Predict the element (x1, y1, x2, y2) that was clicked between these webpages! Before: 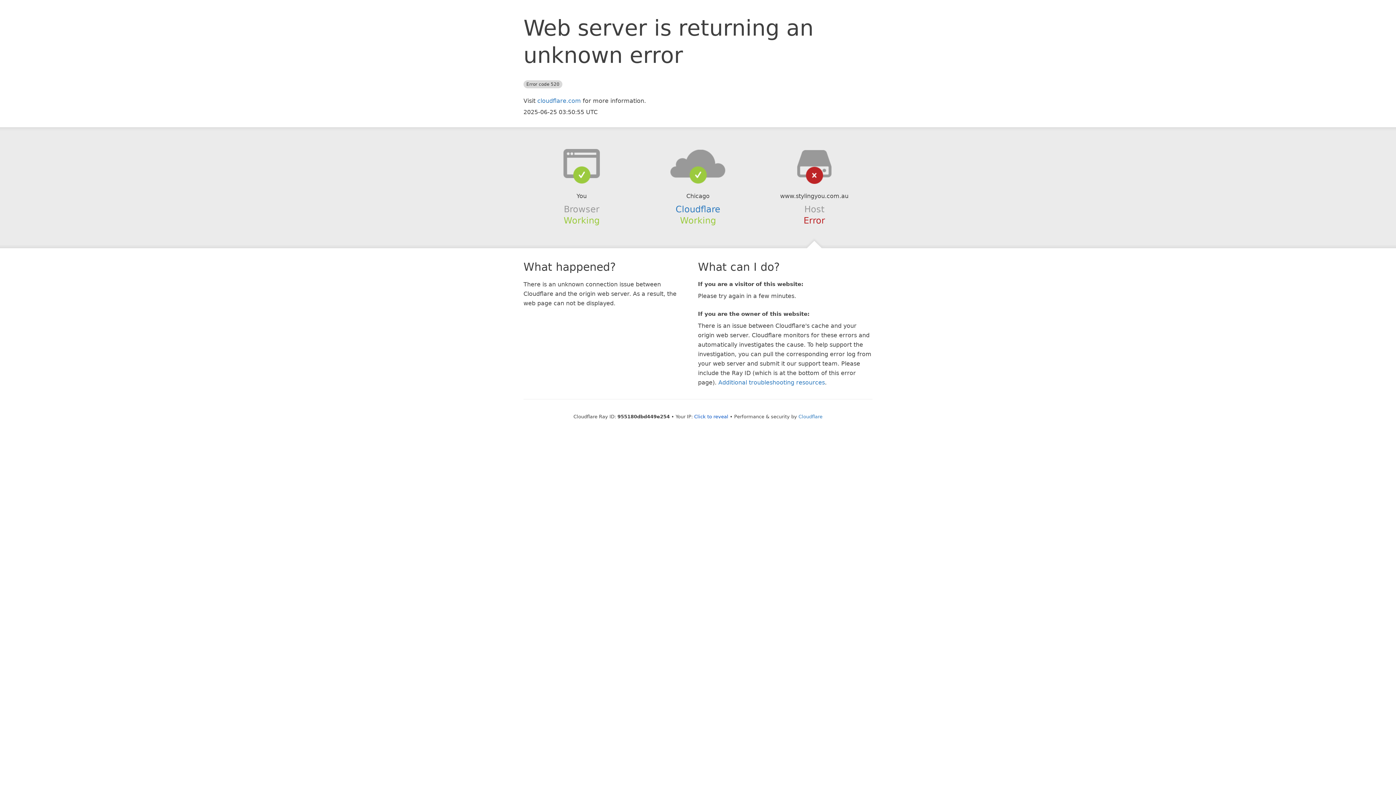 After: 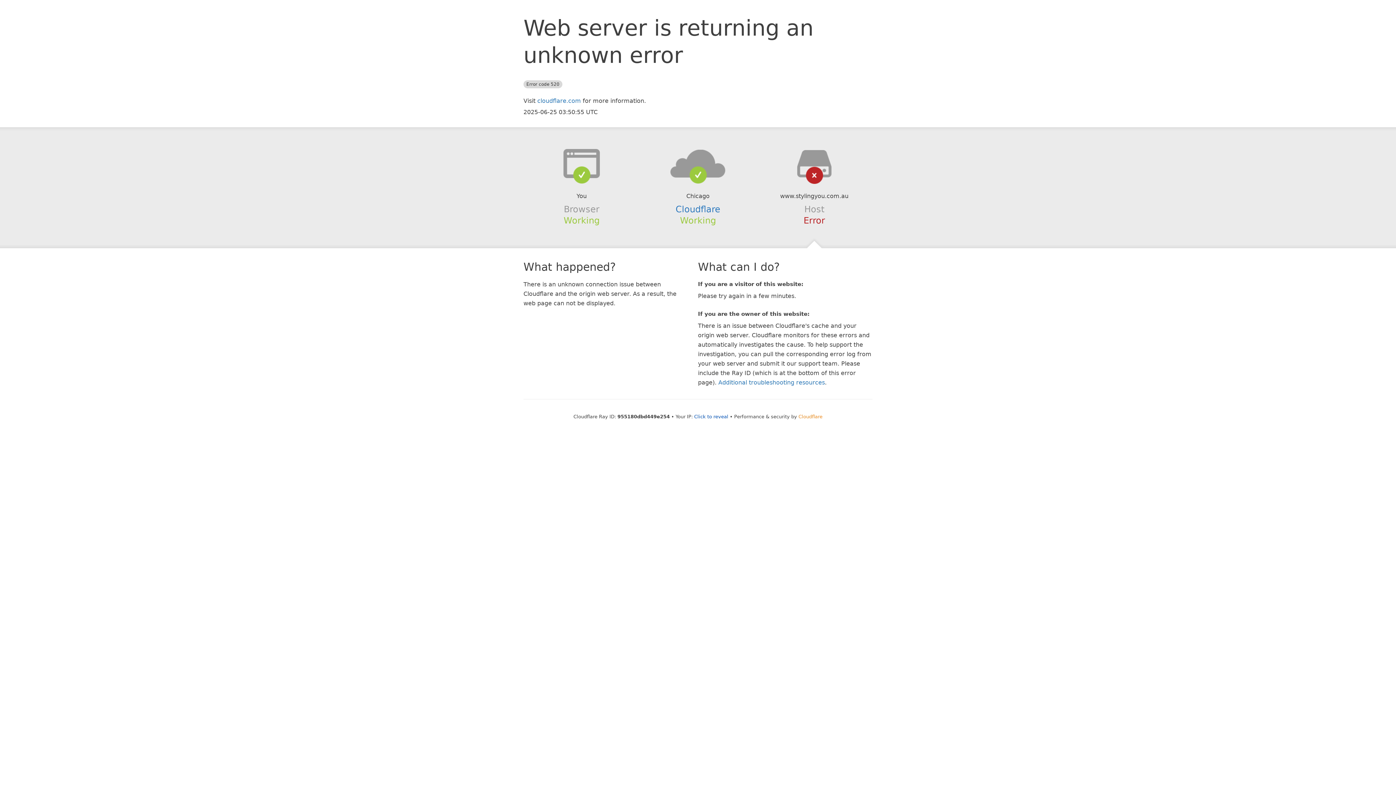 Action: label: Cloudflare bbox: (798, 414, 822, 419)